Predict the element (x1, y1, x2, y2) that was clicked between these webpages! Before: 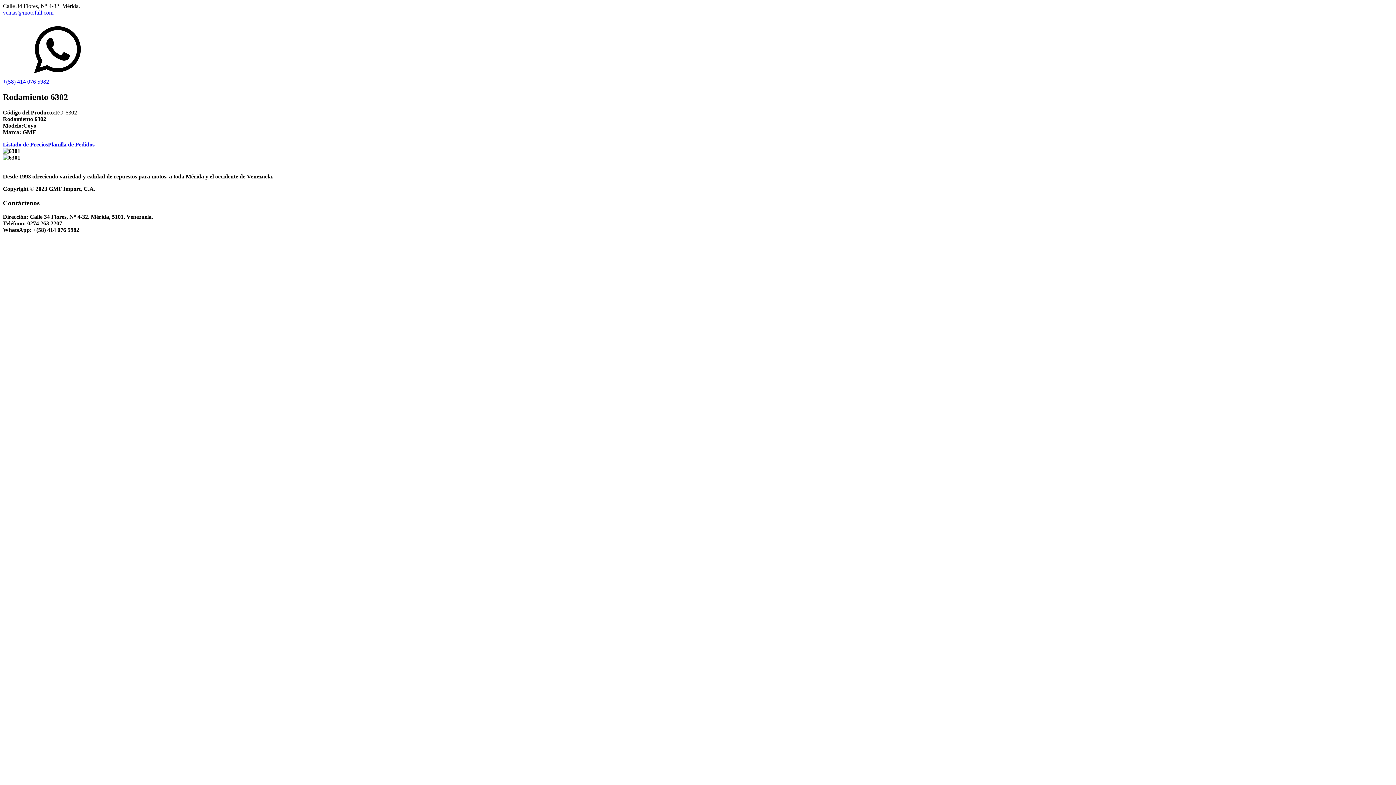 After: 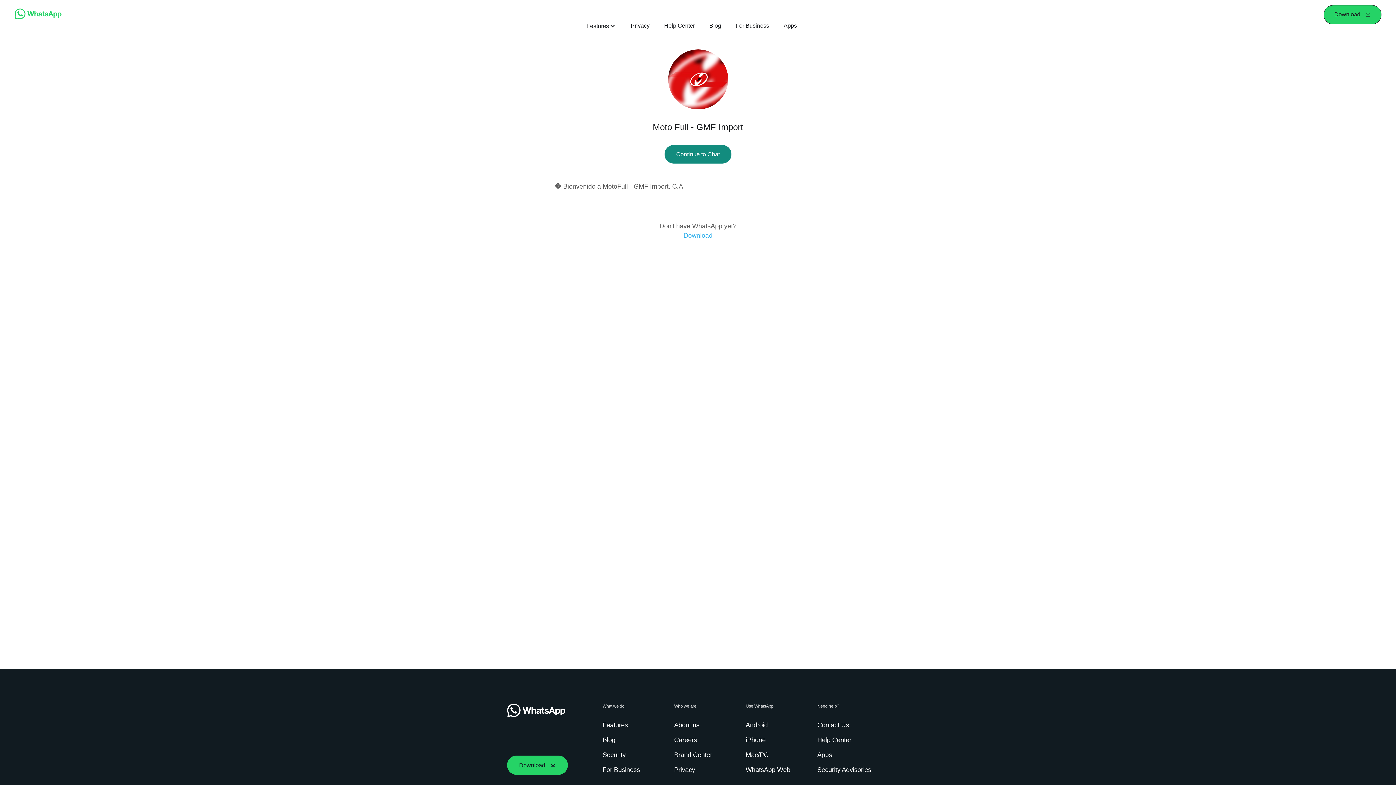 Action: label: +(58) 414 076 5982 bbox: (2, 22, 1393, 85)